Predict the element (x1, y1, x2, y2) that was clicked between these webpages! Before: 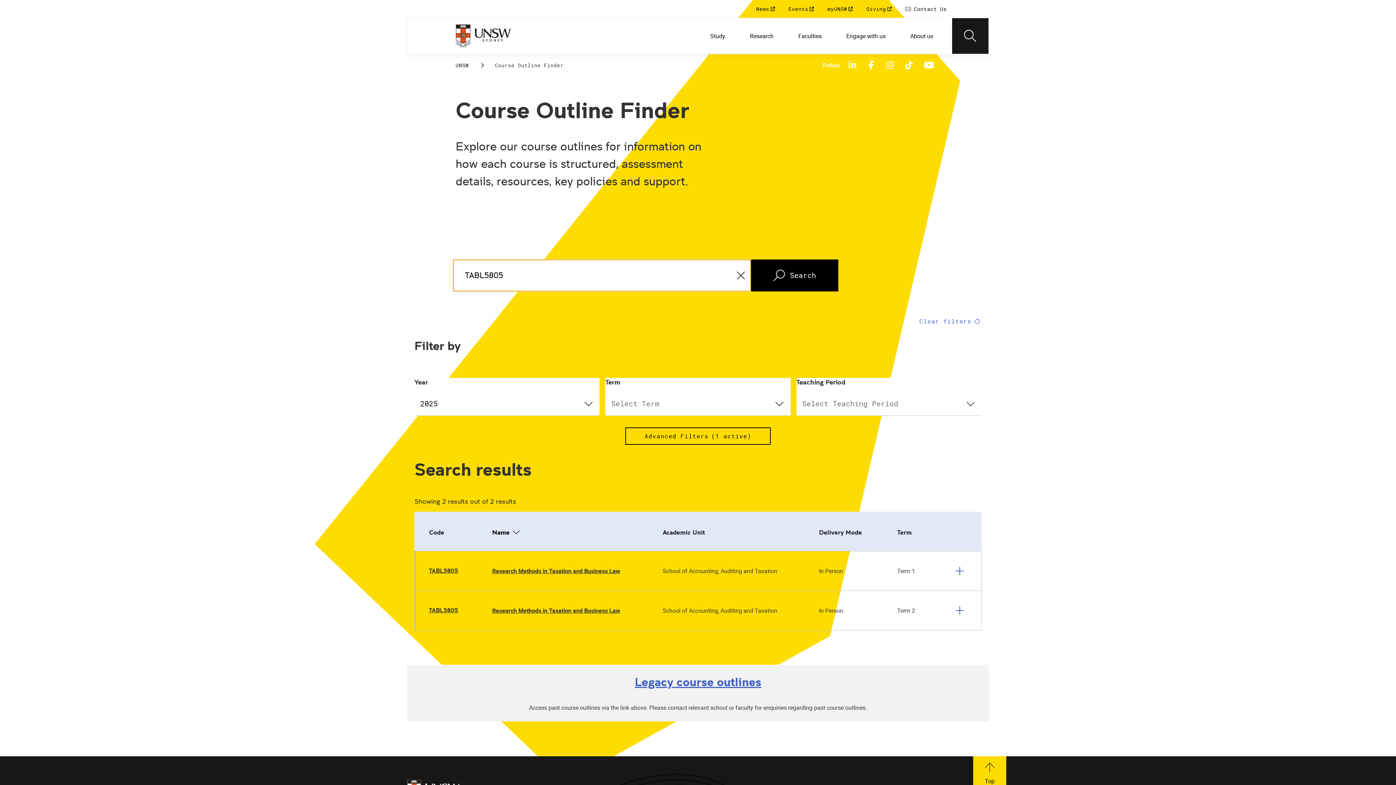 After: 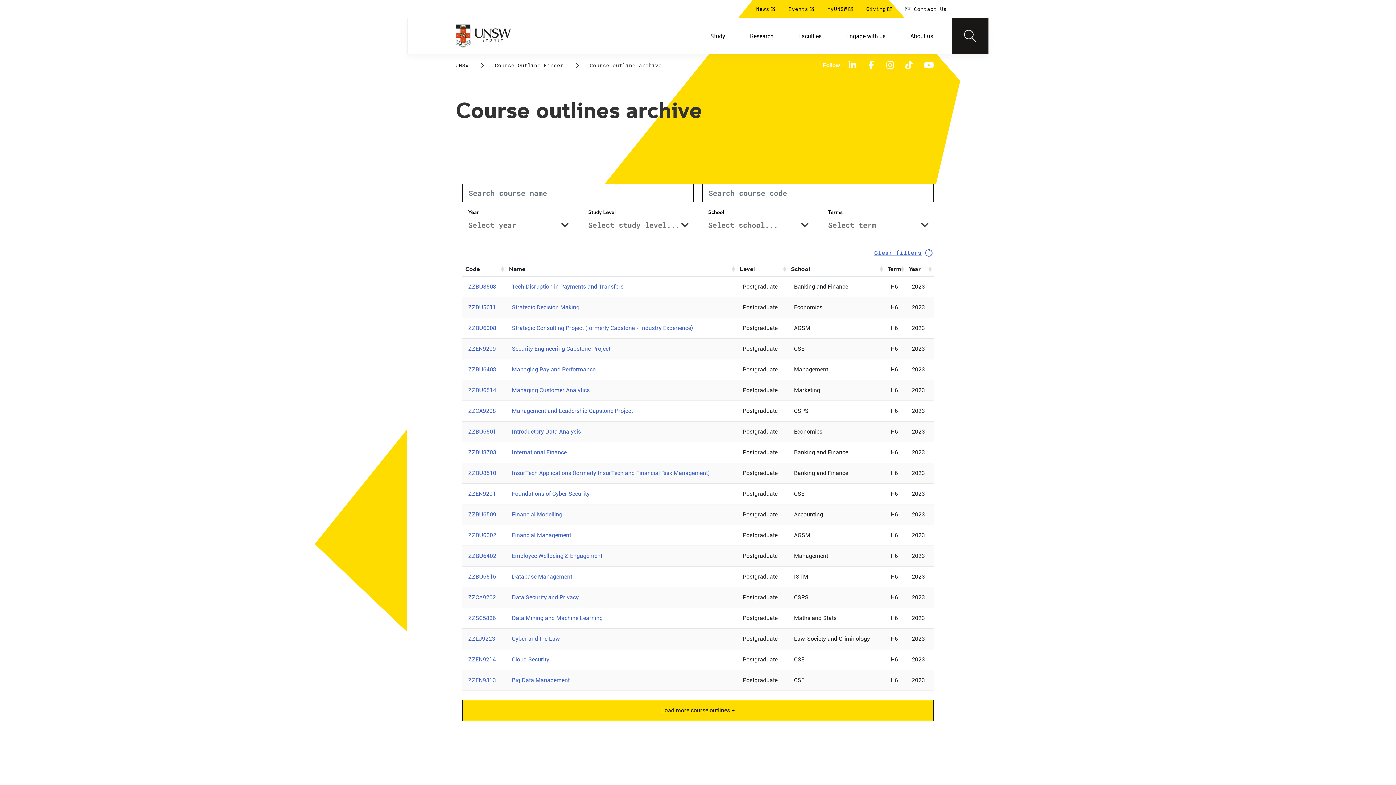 Action: bbox: (634, 491, 761, 504) label: Legacy course outlines